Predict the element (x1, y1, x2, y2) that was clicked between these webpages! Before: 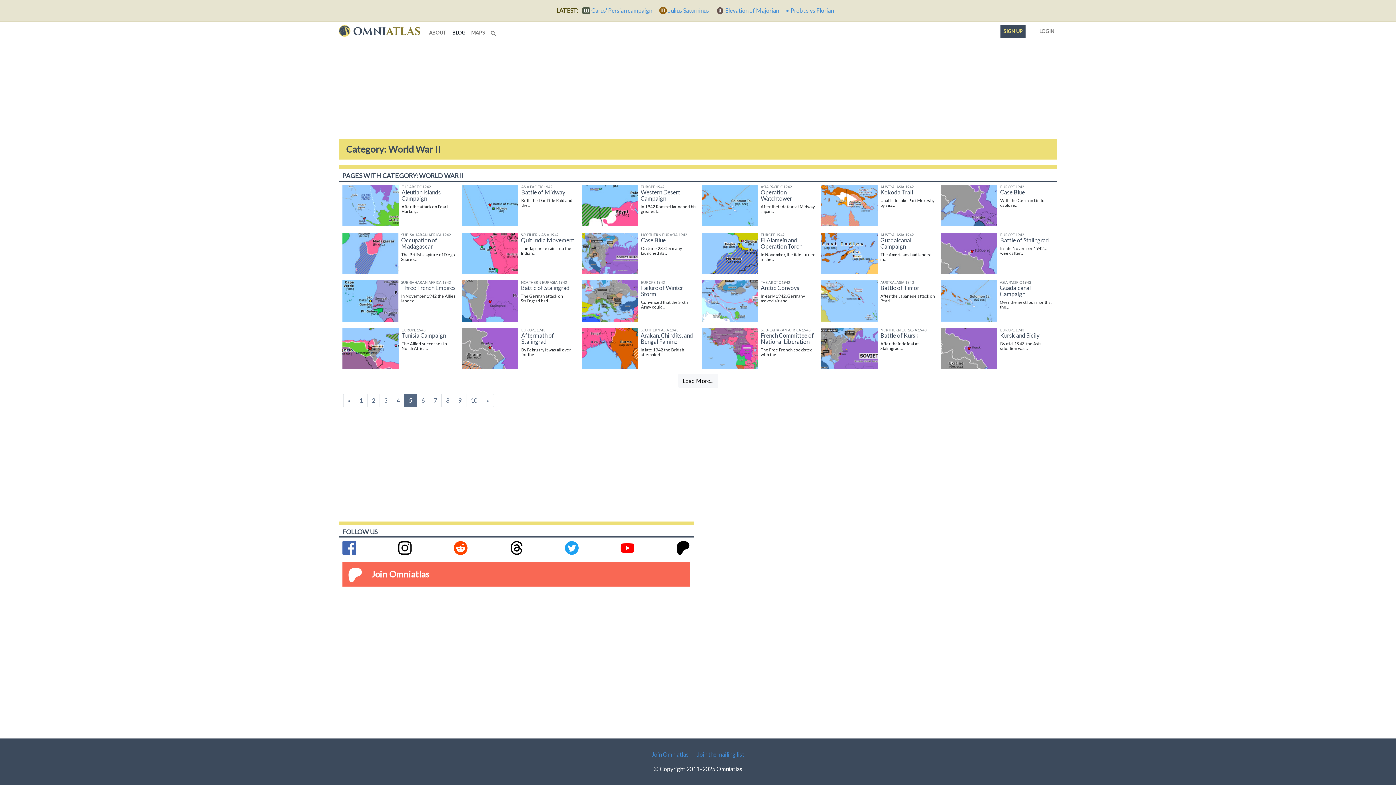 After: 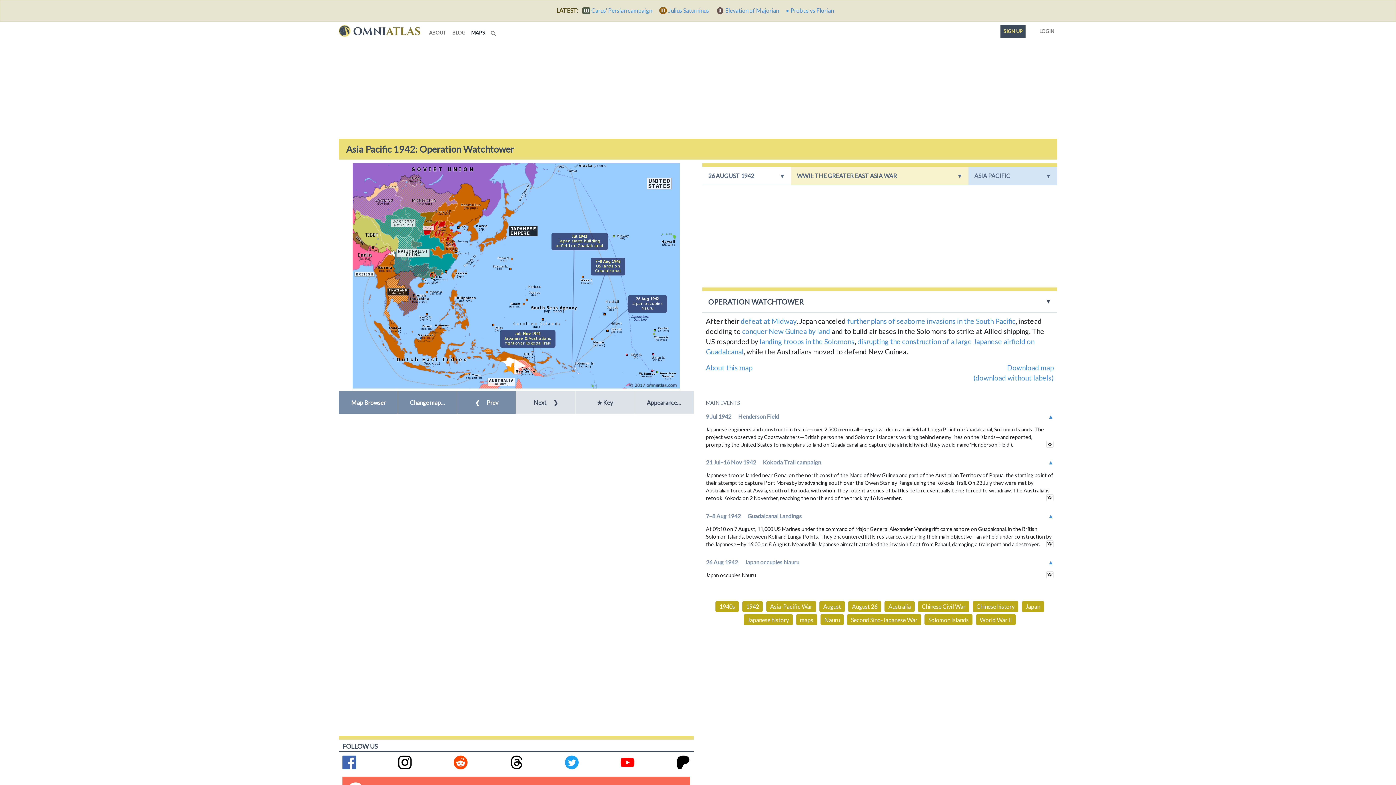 Action: bbox: (701, 184, 816, 226) label: ASIA PACIFIC 1942
Operation Watchtower

After their defeat at Midway, Japan...